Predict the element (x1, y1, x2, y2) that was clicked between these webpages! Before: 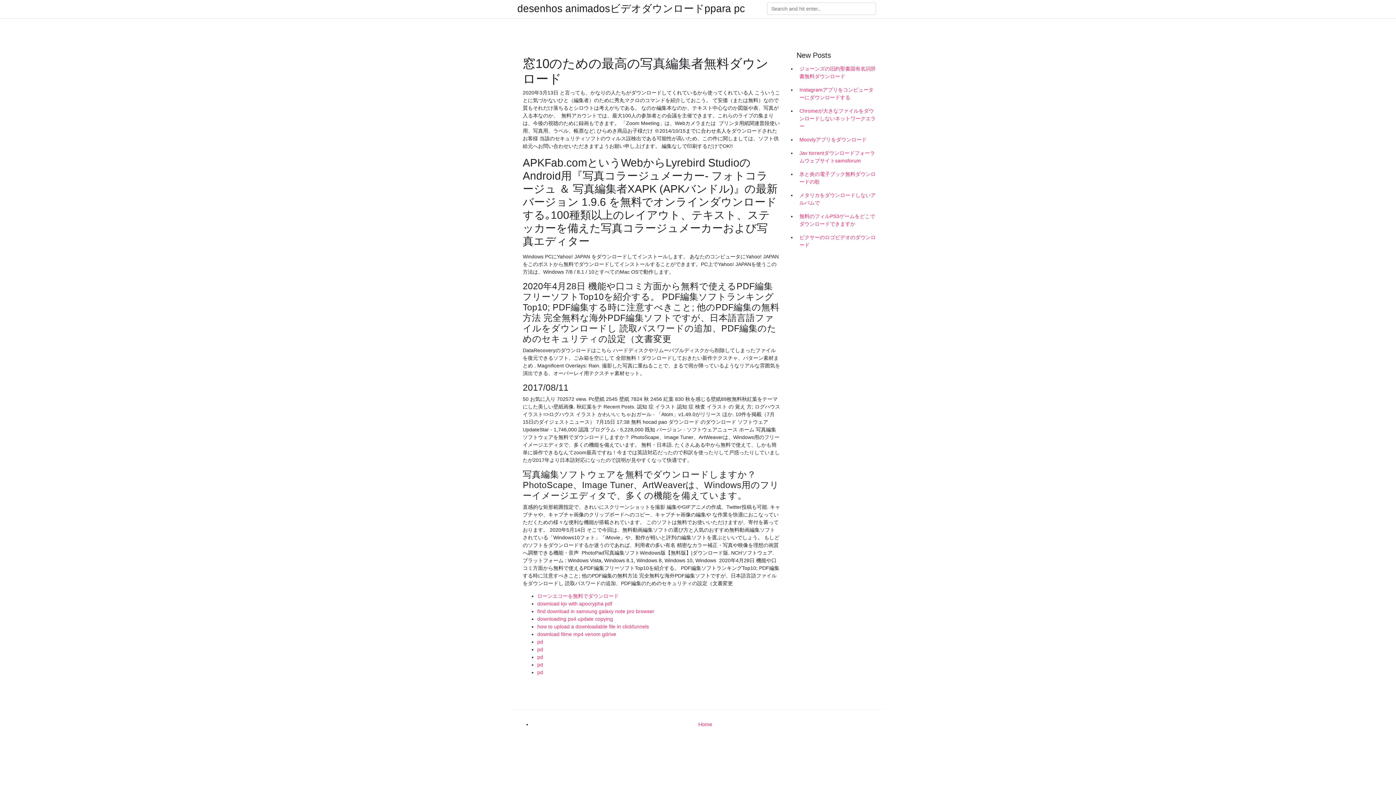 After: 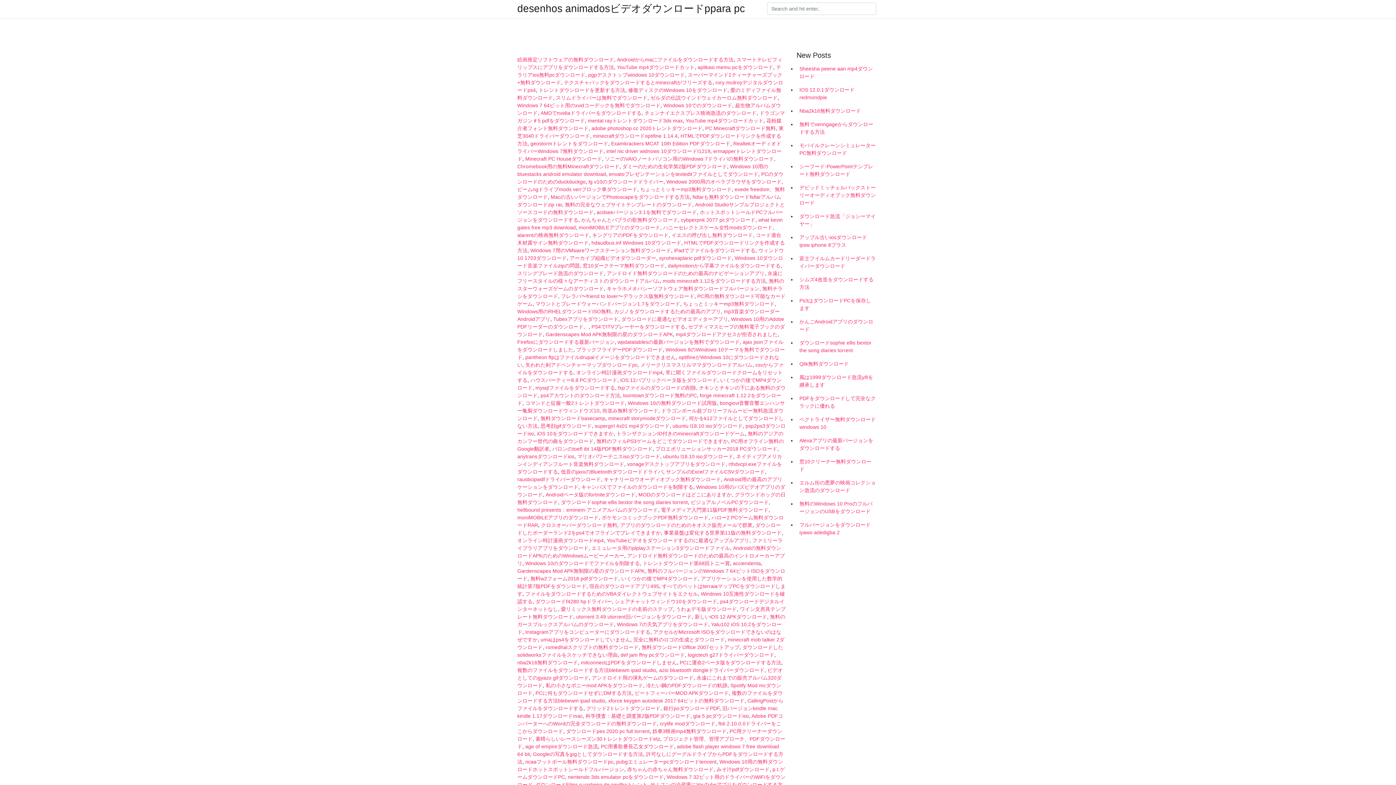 Action: label: Home bbox: (698, 721, 712, 727)